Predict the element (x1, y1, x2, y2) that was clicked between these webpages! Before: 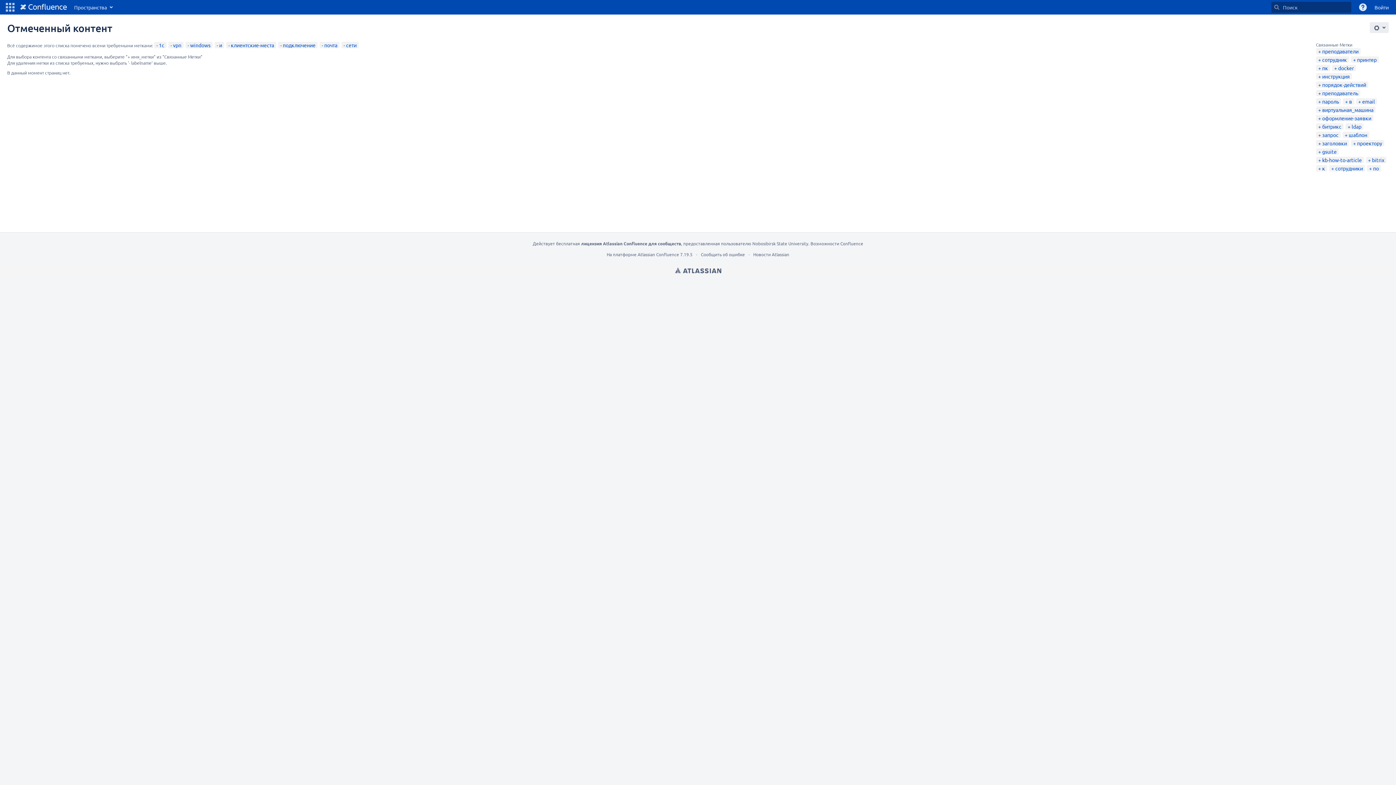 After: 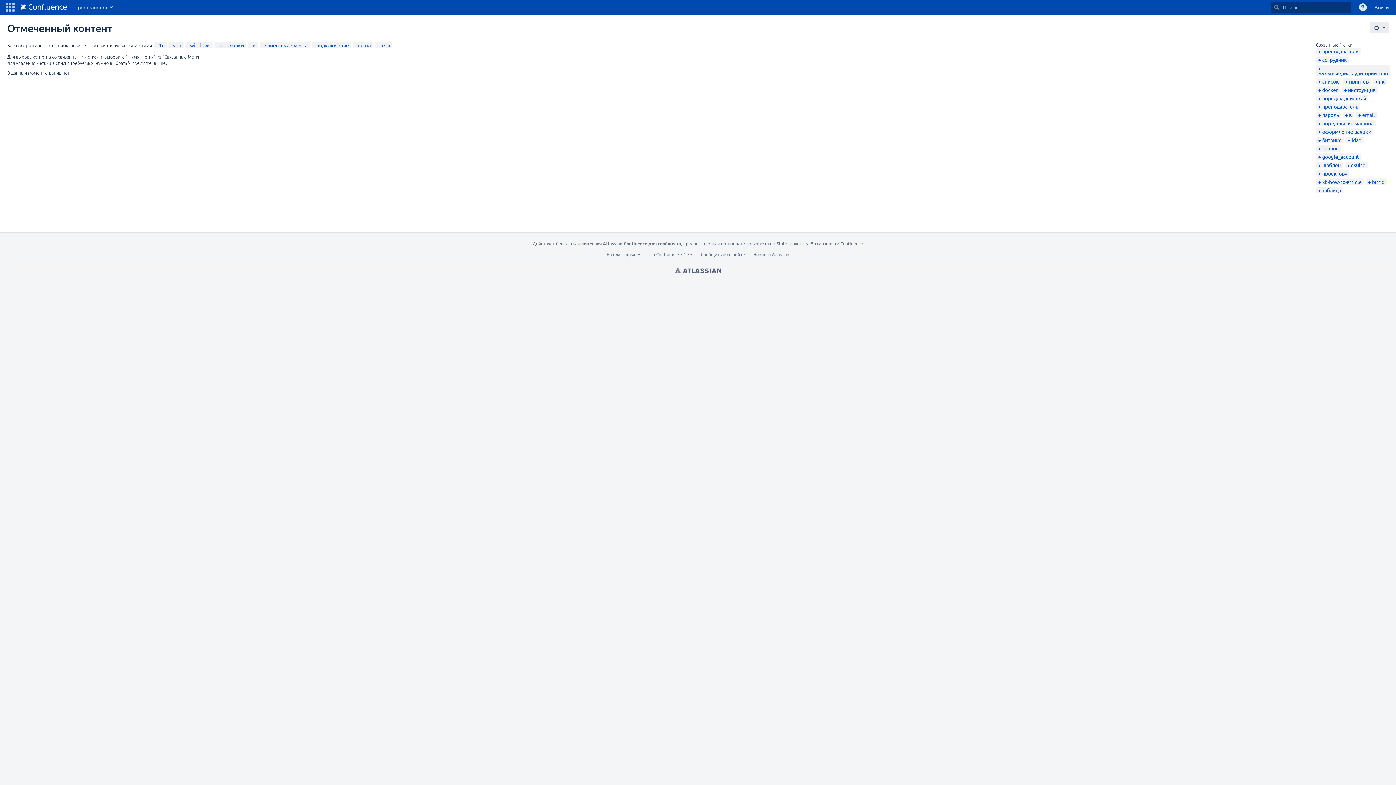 Action: bbox: (1318, 140, 1347, 146) label: заголовки